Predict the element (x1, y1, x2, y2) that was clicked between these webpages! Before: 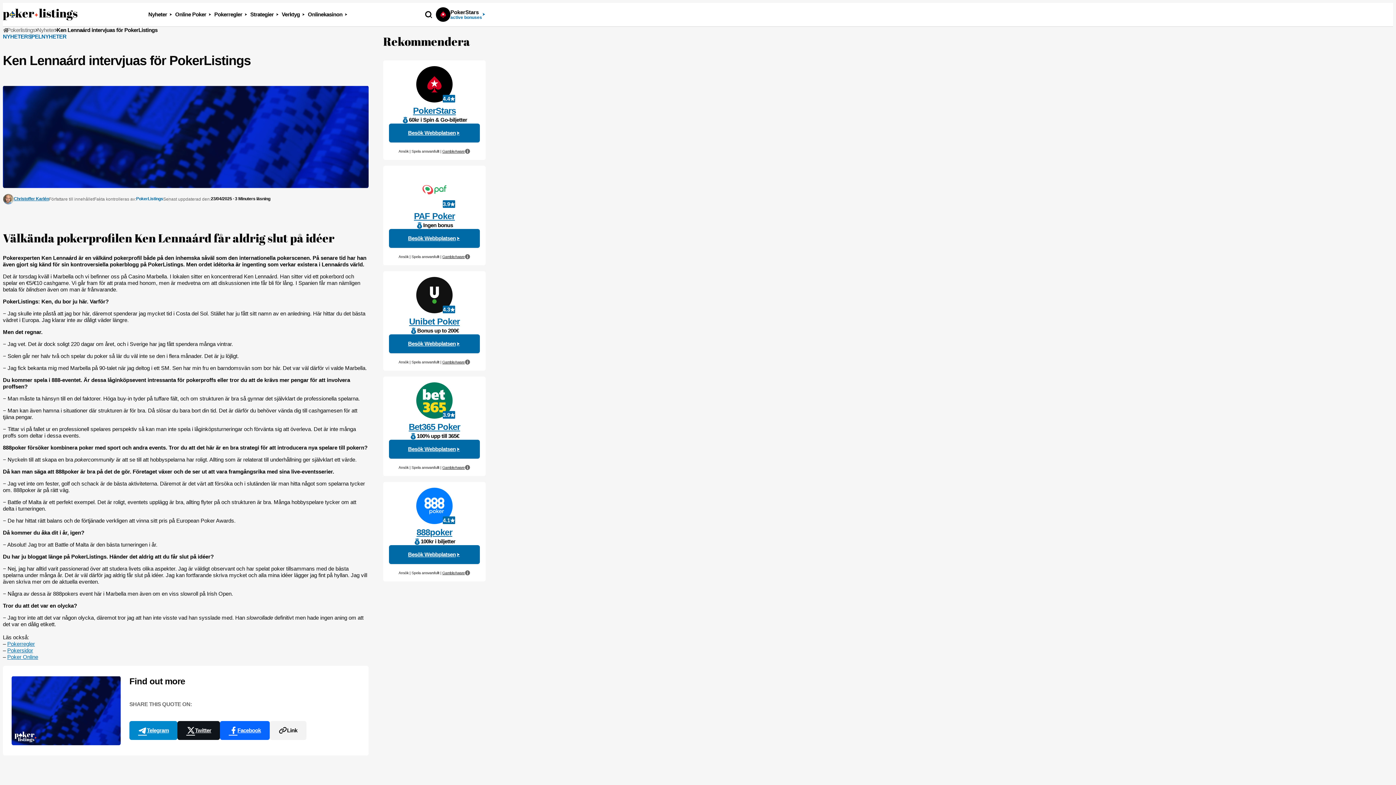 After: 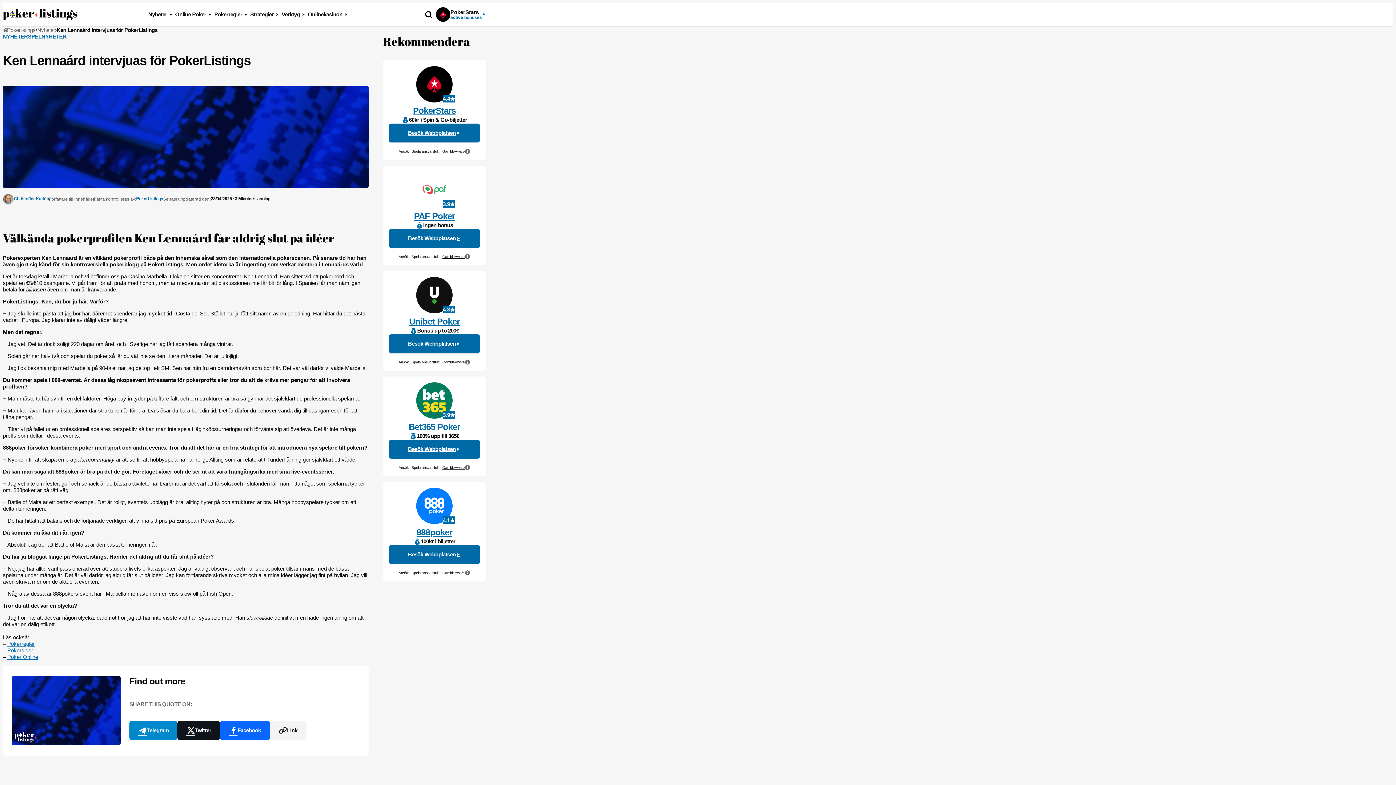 Action: bbox: (442, 571, 464, 575) label: GambleAware